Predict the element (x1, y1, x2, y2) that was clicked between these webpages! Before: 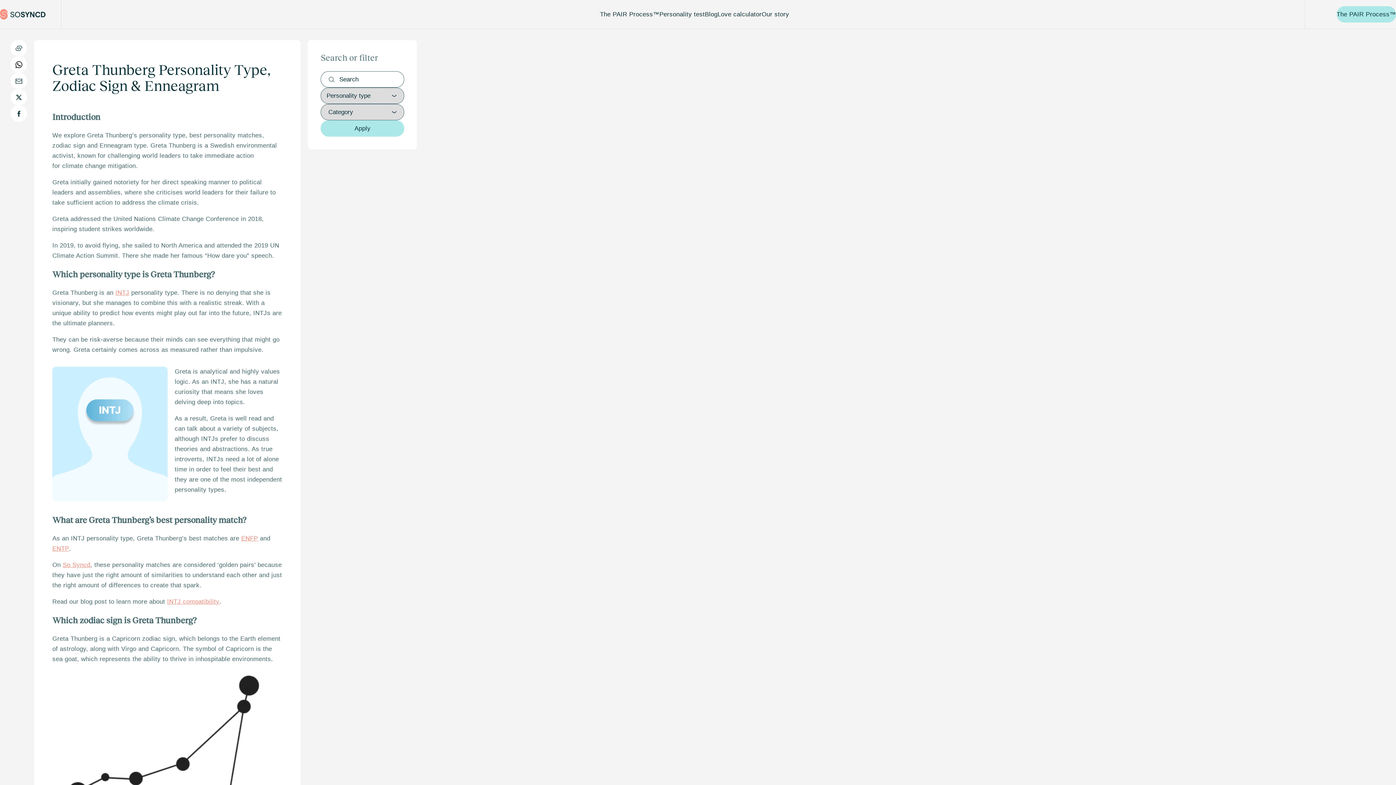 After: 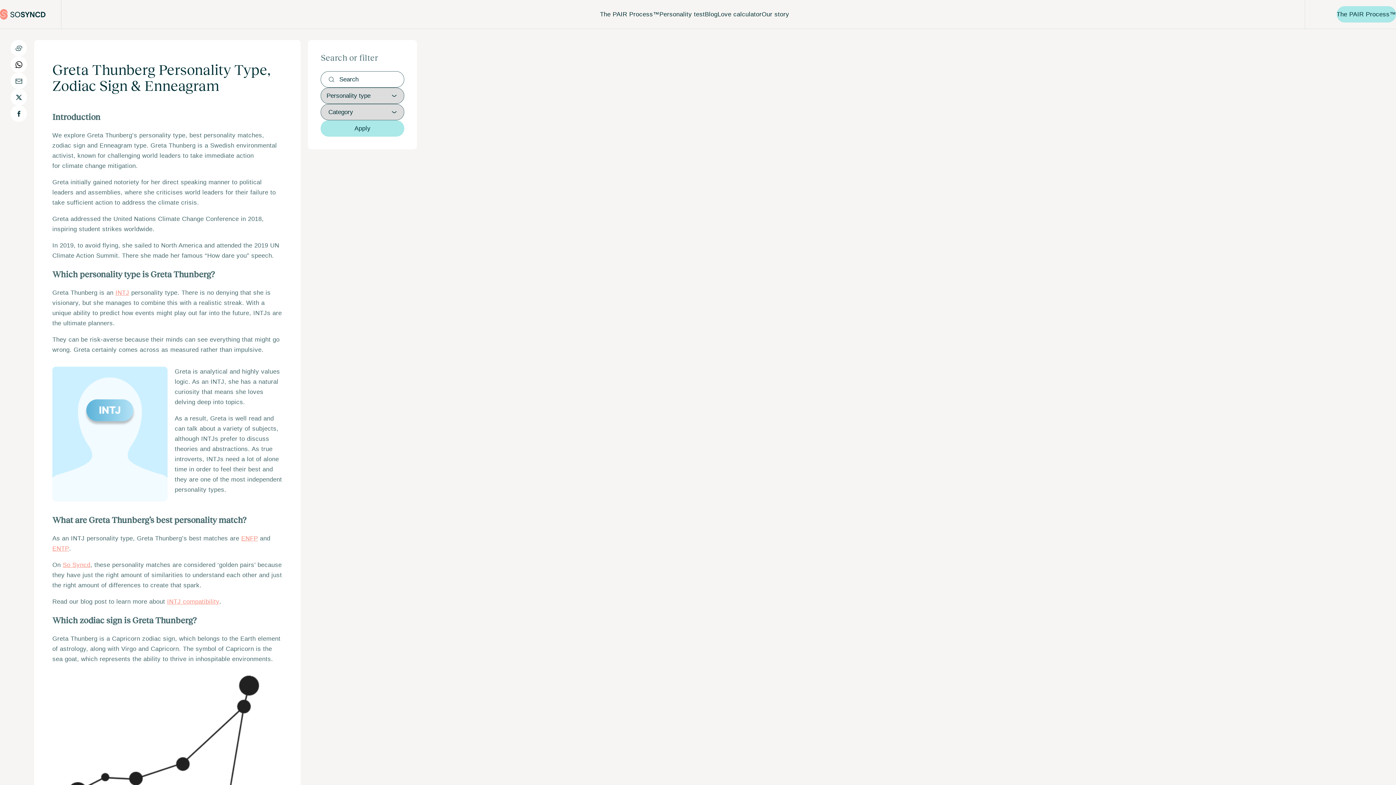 Action: bbox: (10, 105, 26, 121)